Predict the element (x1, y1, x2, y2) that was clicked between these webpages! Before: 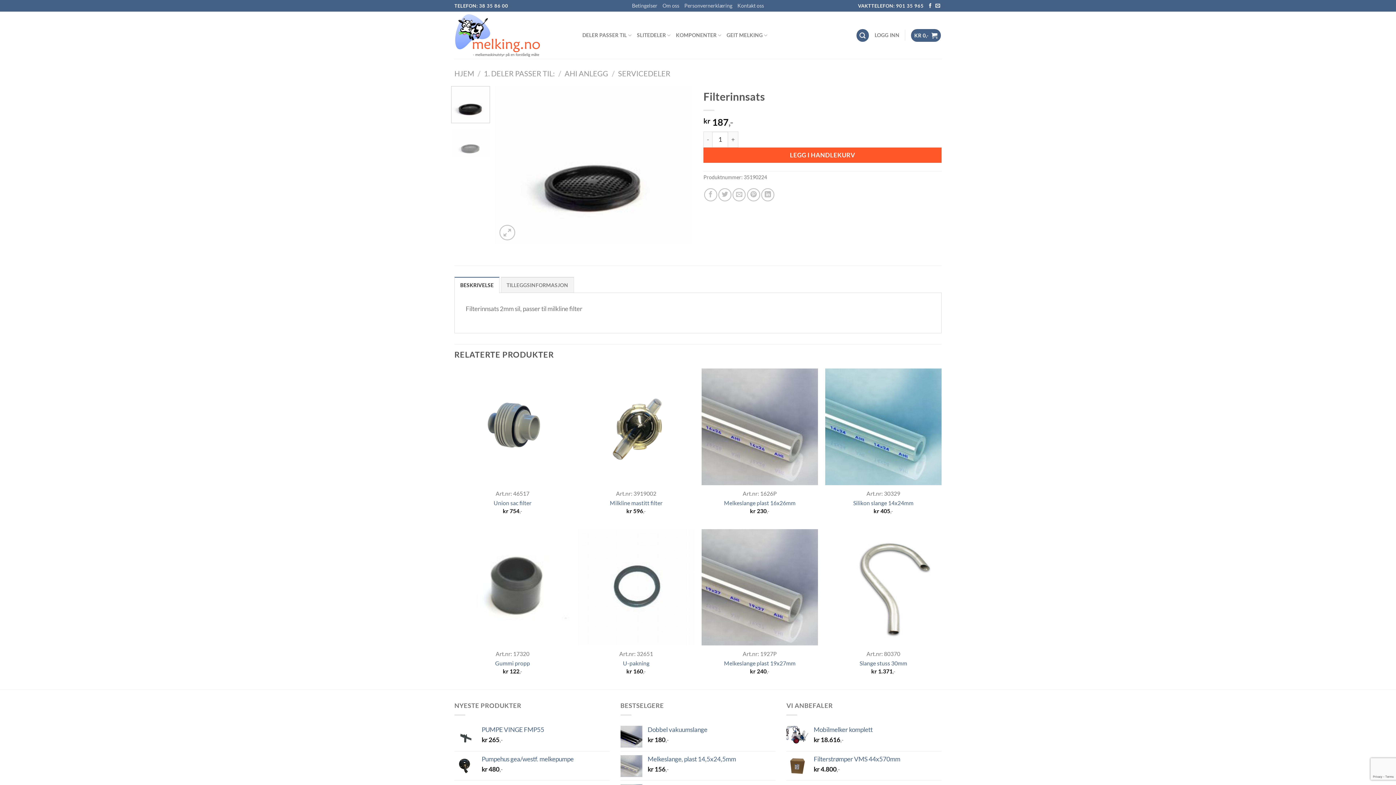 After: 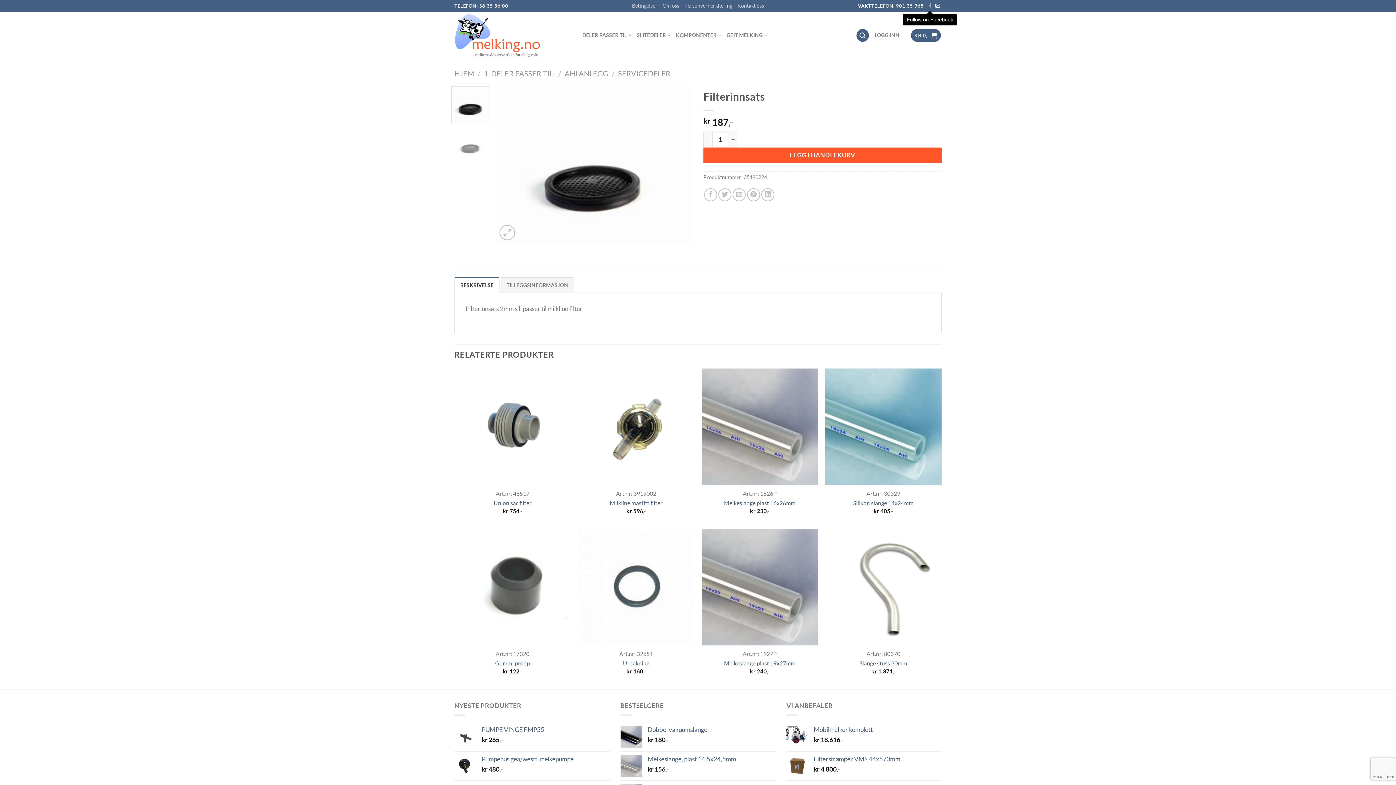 Action: label: Follow on Facebook bbox: (928, 3, 932, 8)